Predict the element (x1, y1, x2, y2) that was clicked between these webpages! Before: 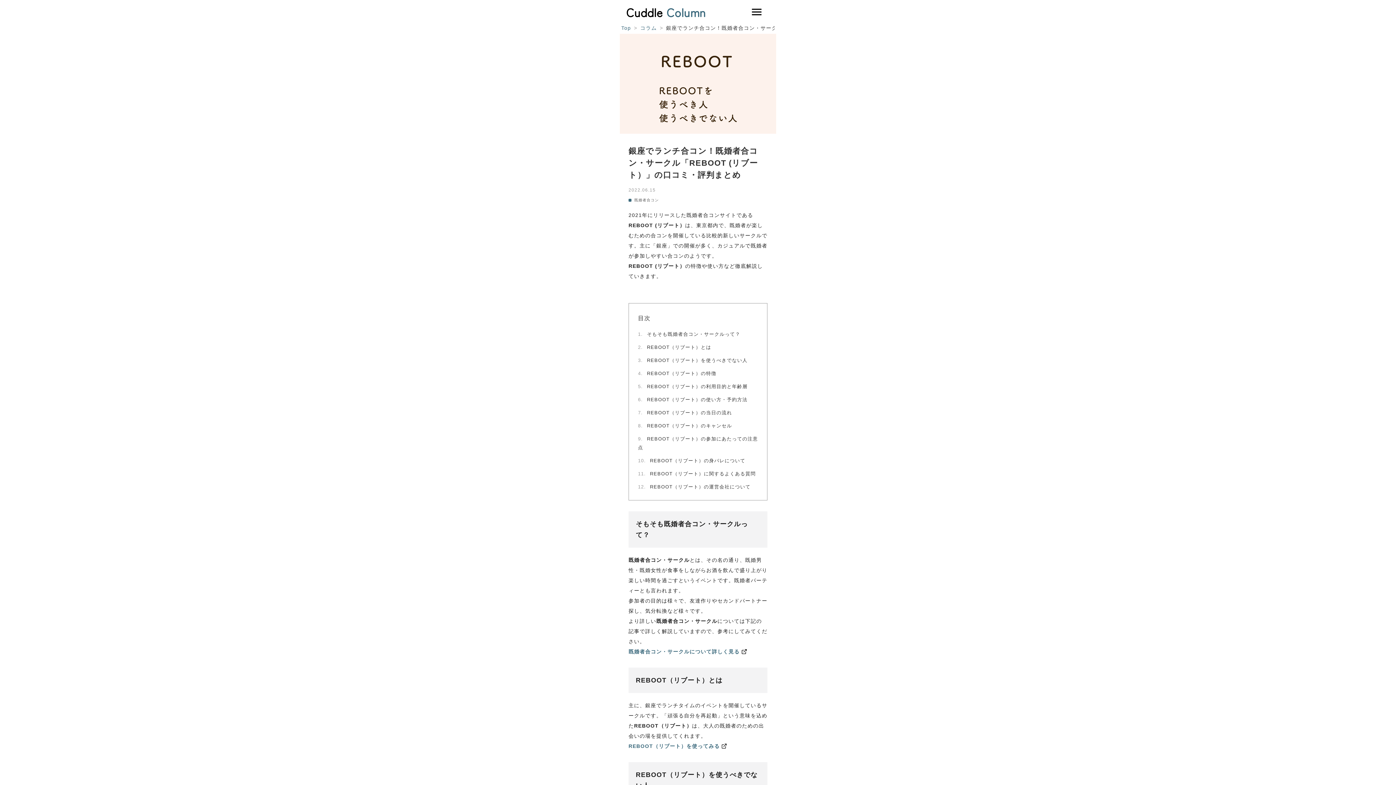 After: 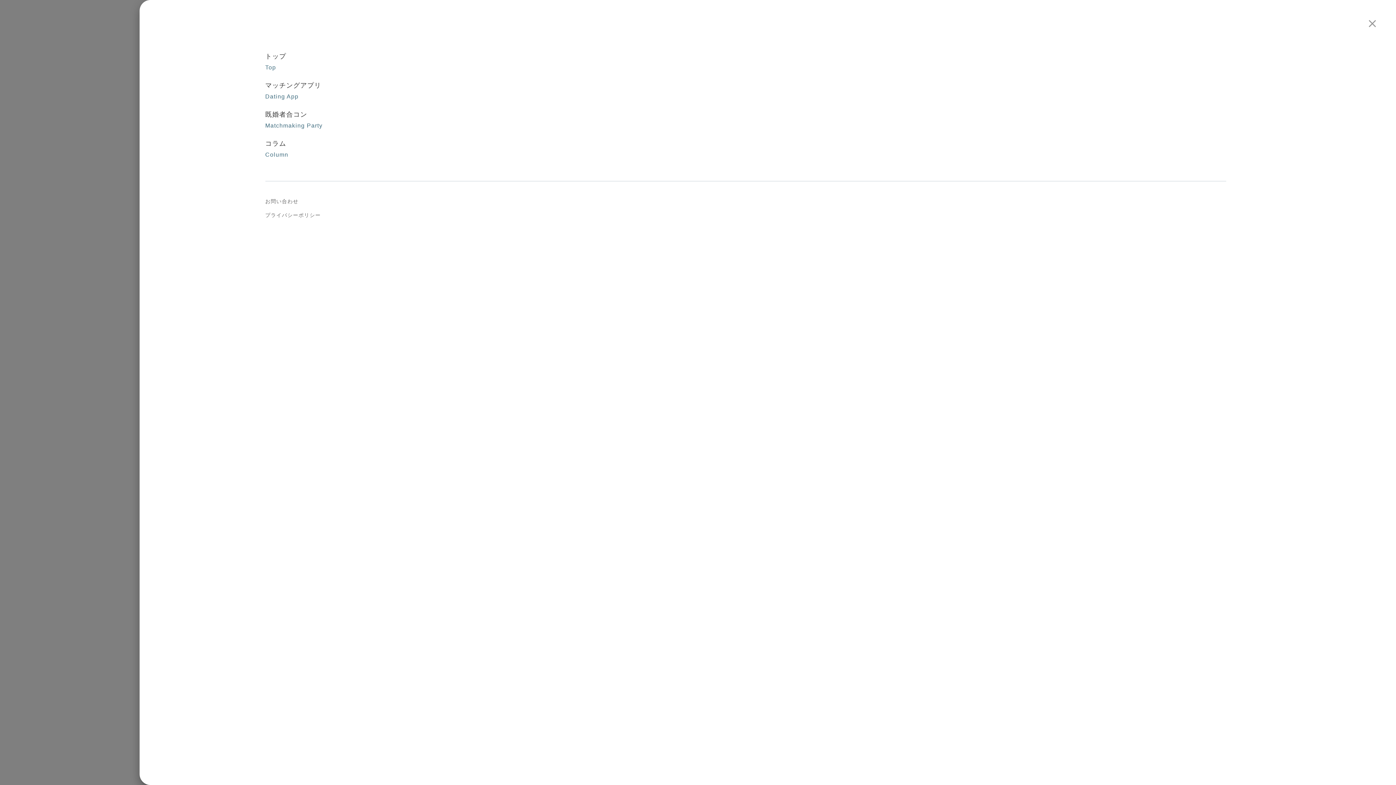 Action: bbox: (747, 2, 766, 21)